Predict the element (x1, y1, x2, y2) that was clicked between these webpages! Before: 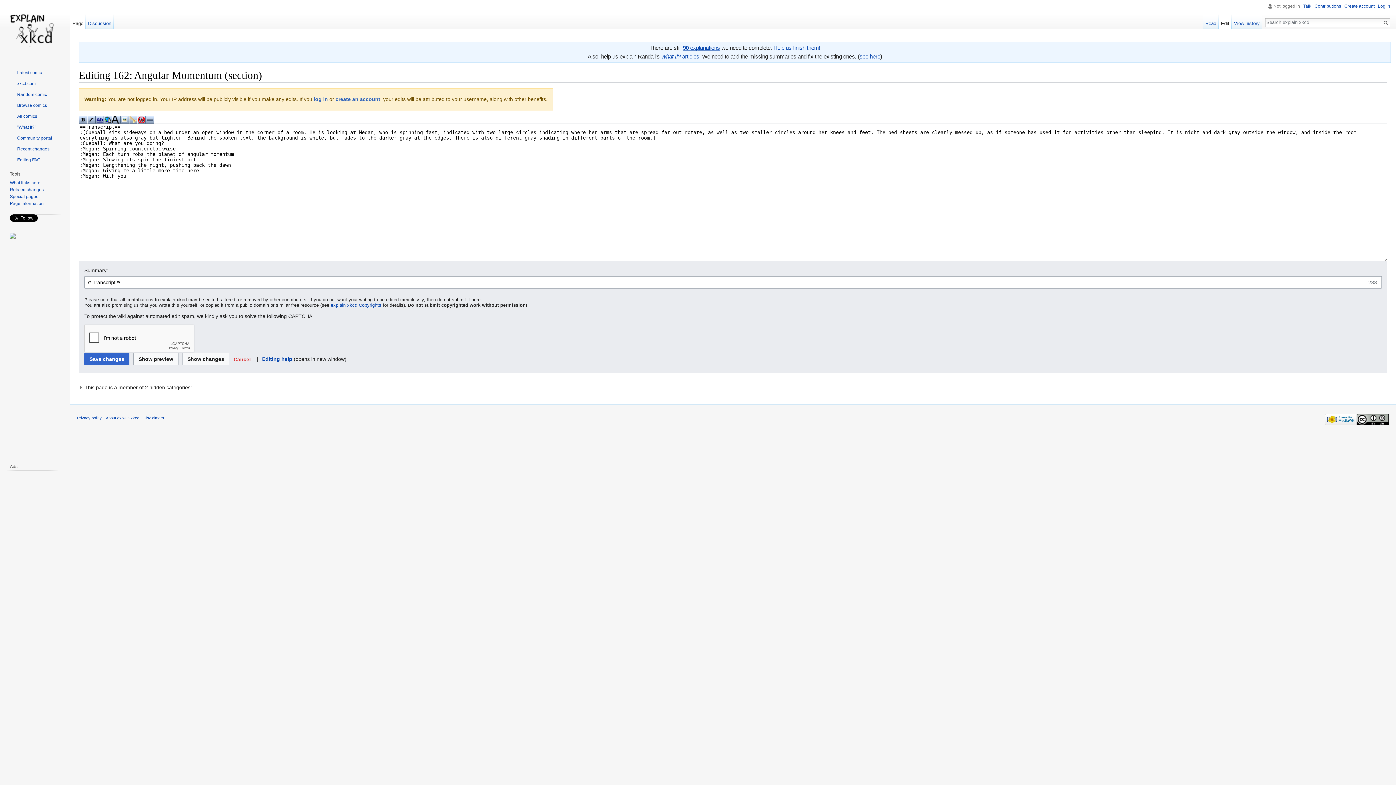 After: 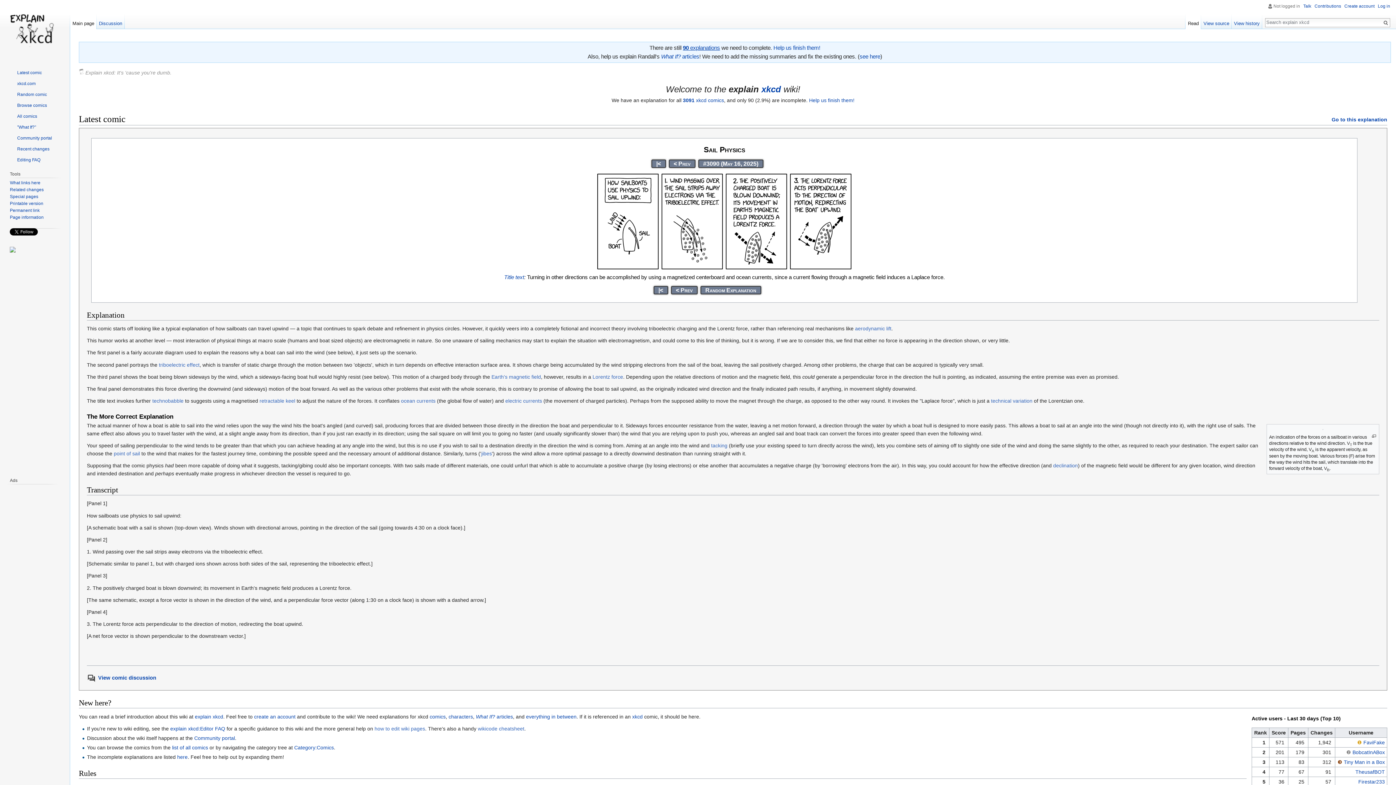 Action: bbox: (2, 0, 61, 58)